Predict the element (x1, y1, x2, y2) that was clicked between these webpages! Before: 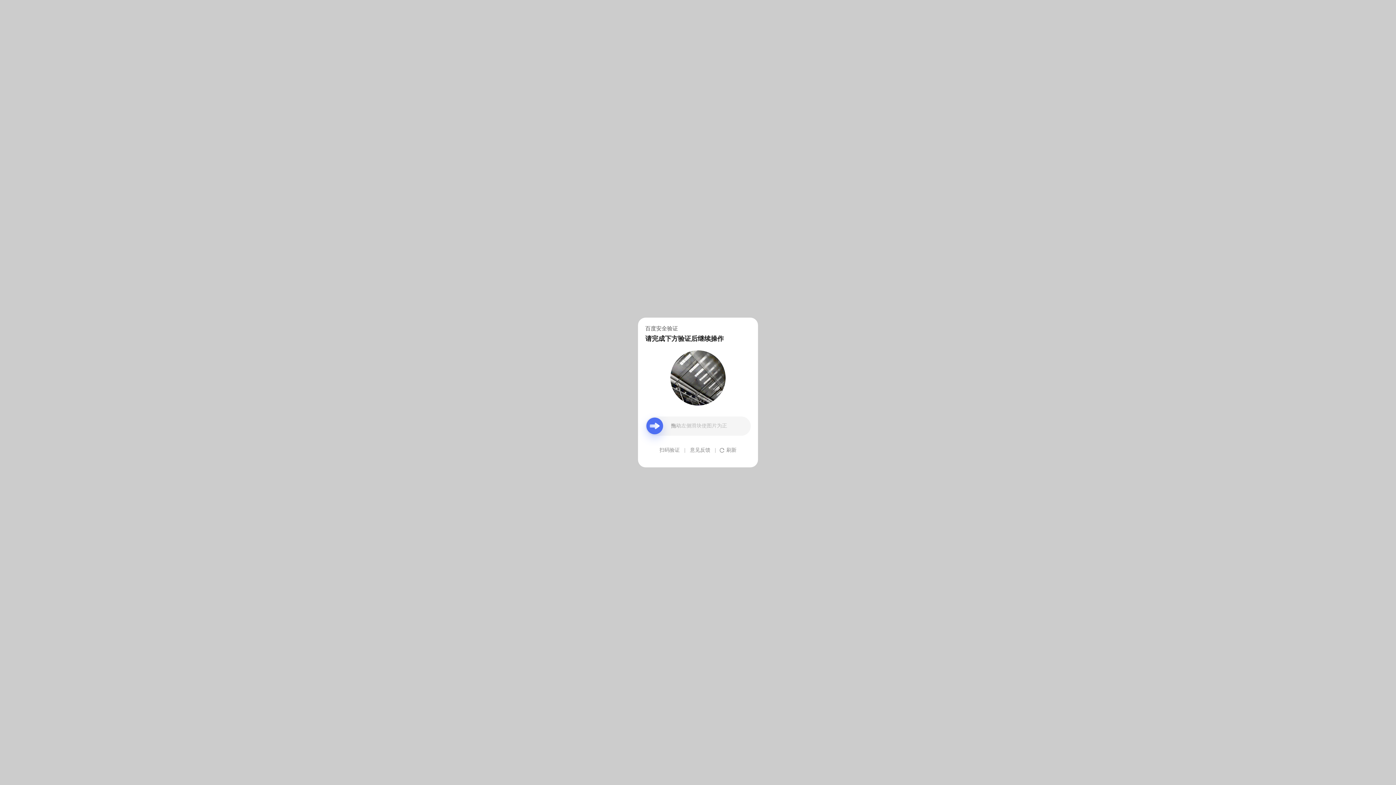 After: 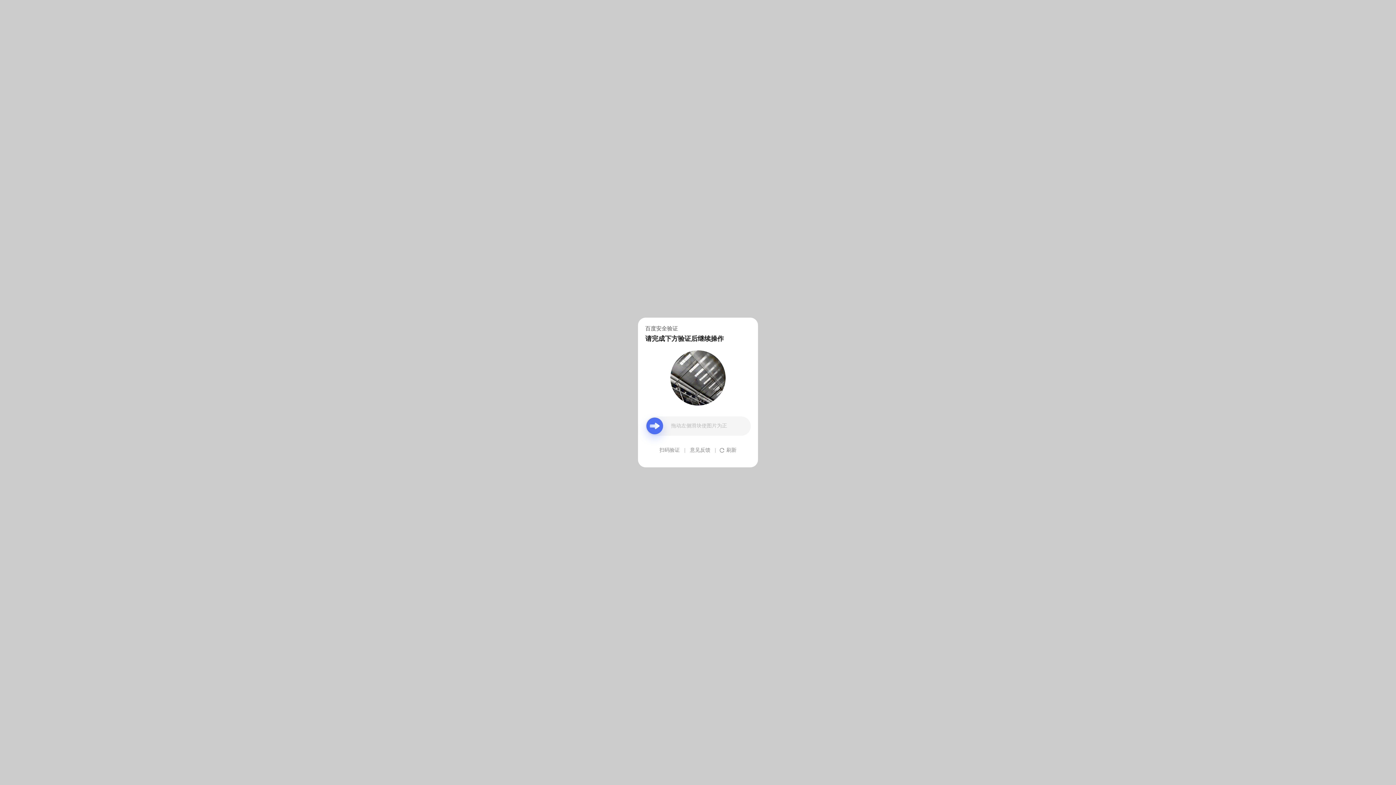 Action: bbox: (690, 439, 710, 461) label: 意见反馈